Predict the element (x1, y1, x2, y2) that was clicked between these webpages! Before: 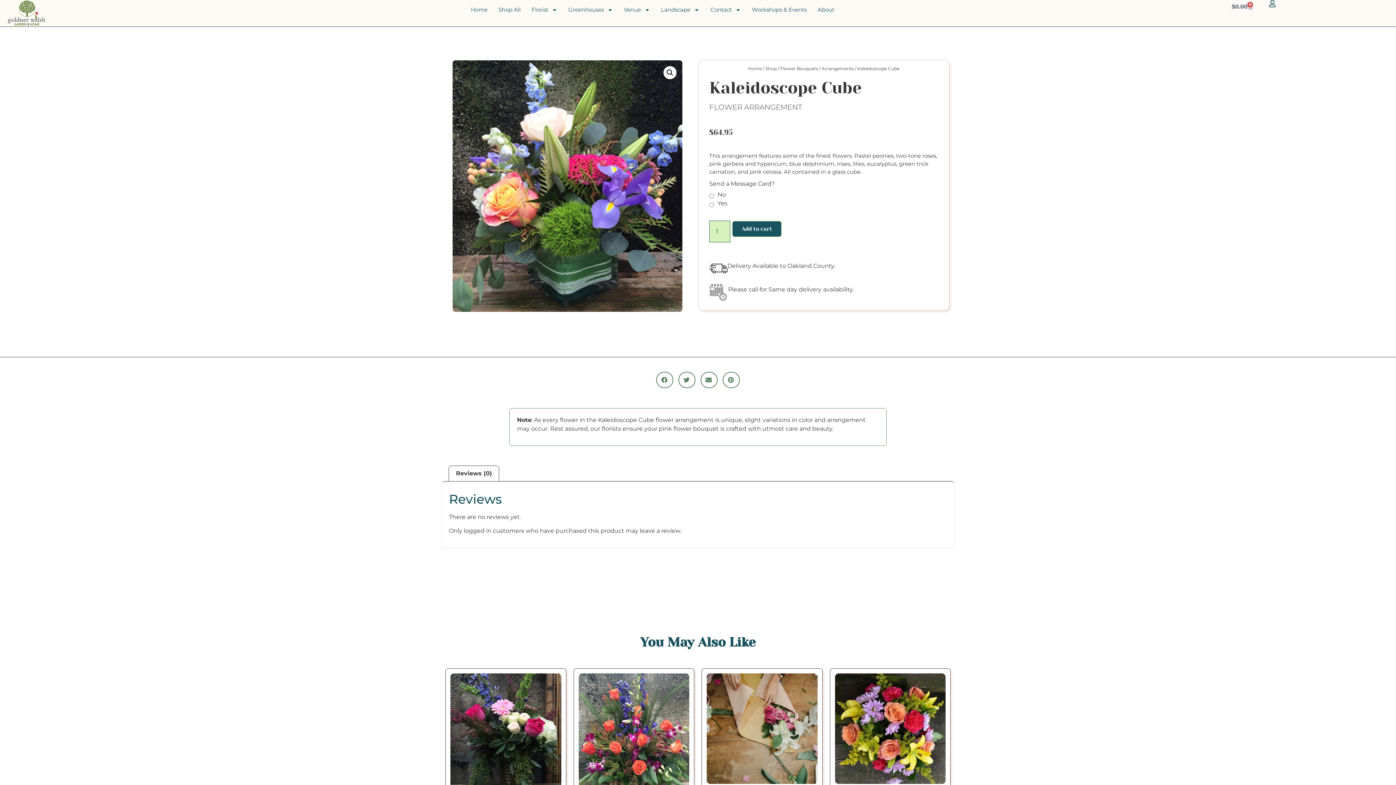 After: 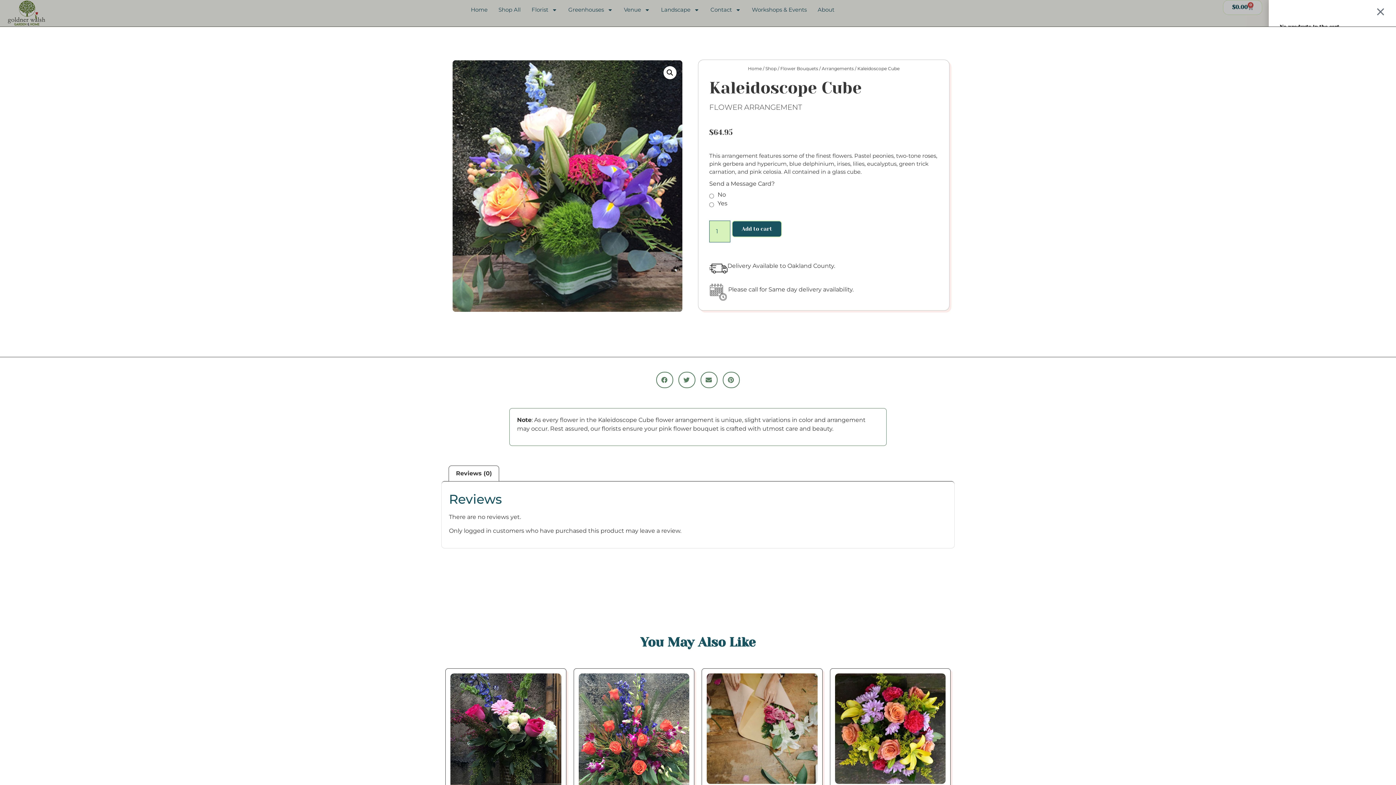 Action: bbox: (1223, 0, 1261, 14) label: $0.00
0
Cart